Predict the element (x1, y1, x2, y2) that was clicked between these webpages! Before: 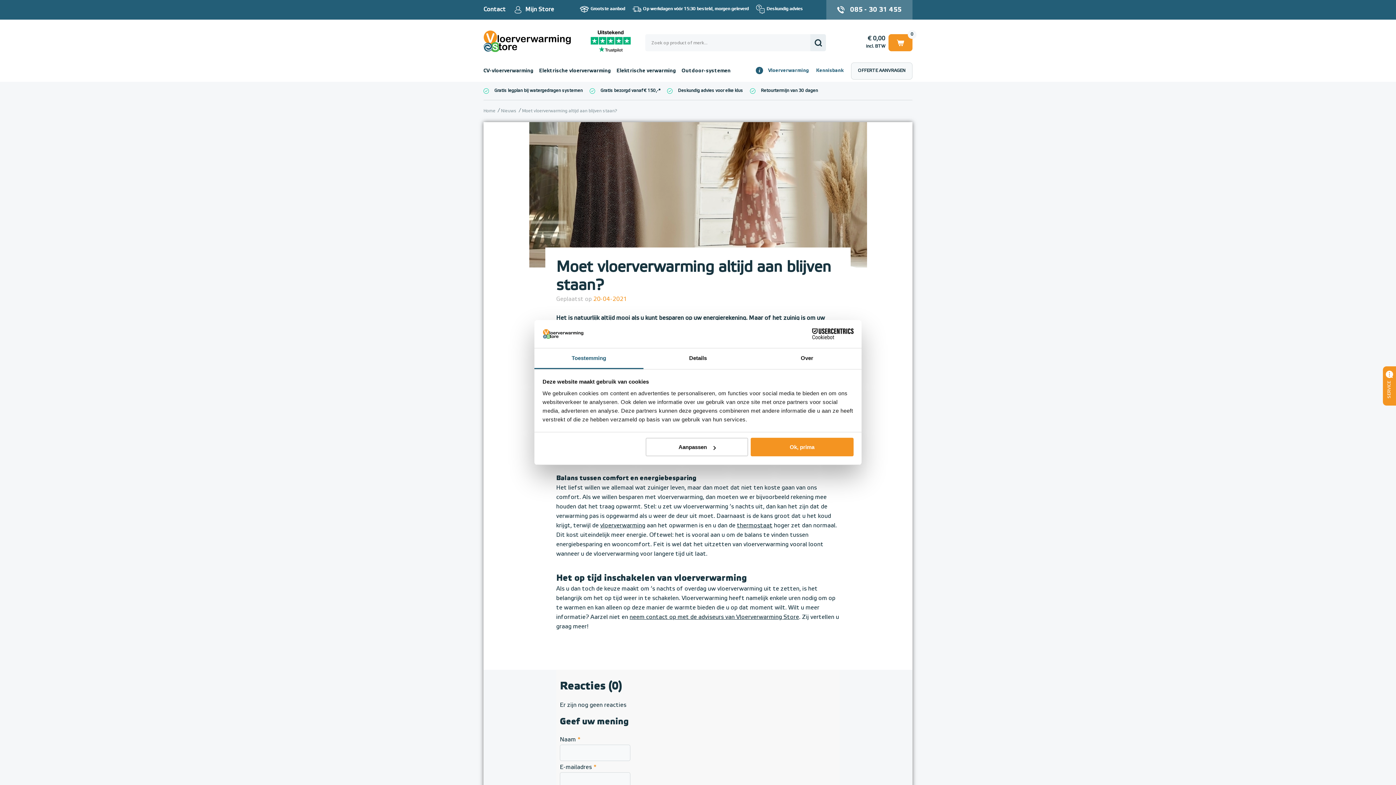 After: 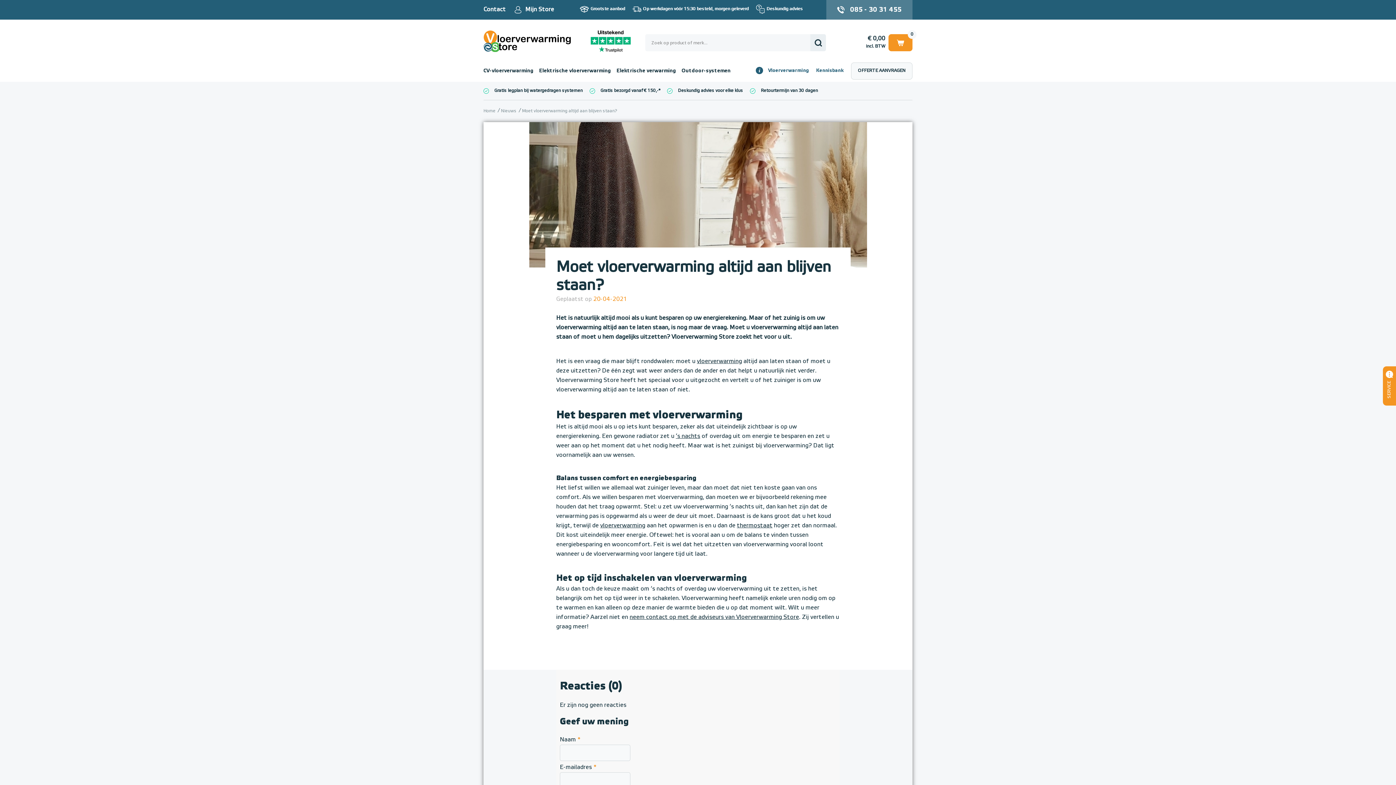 Action: bbox: (751, 438, 853, 456) label: Ok, prima